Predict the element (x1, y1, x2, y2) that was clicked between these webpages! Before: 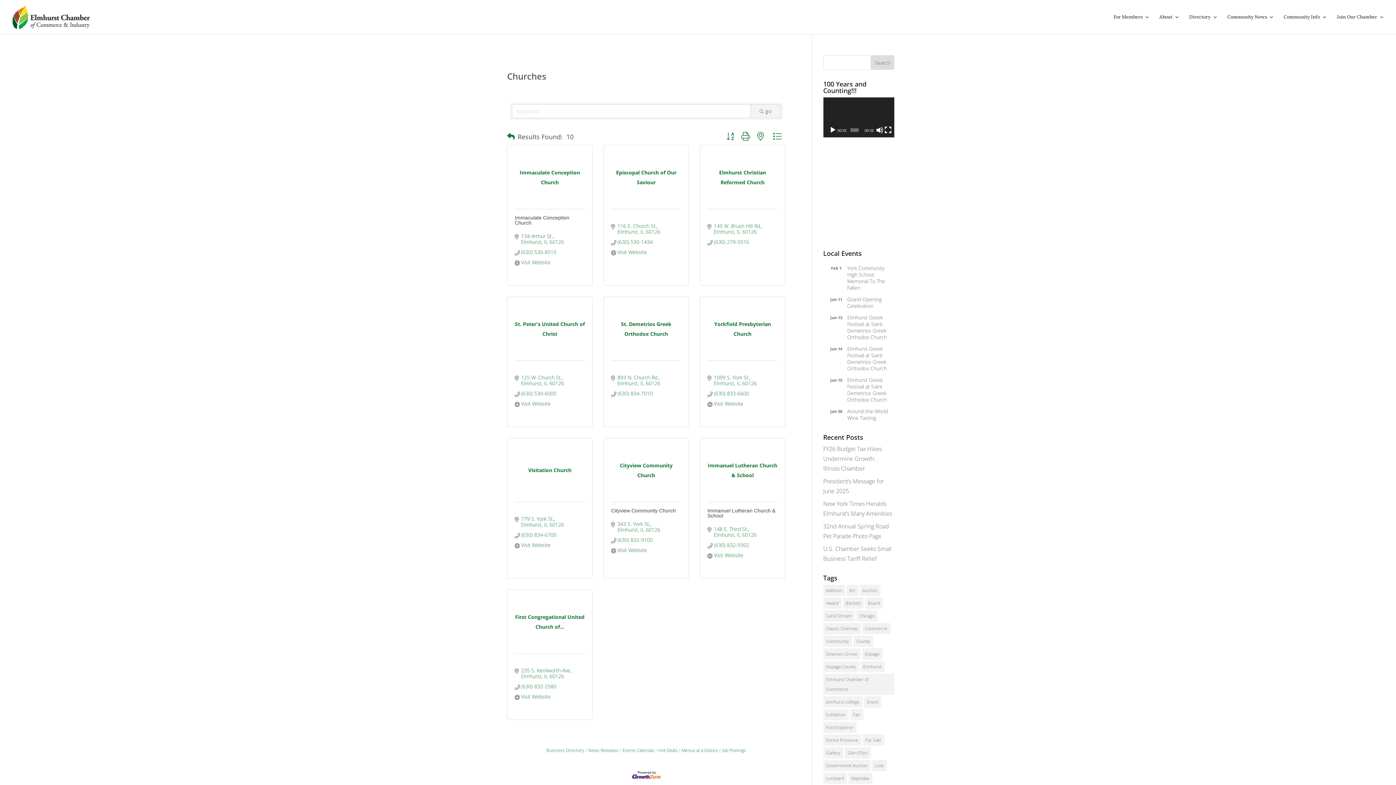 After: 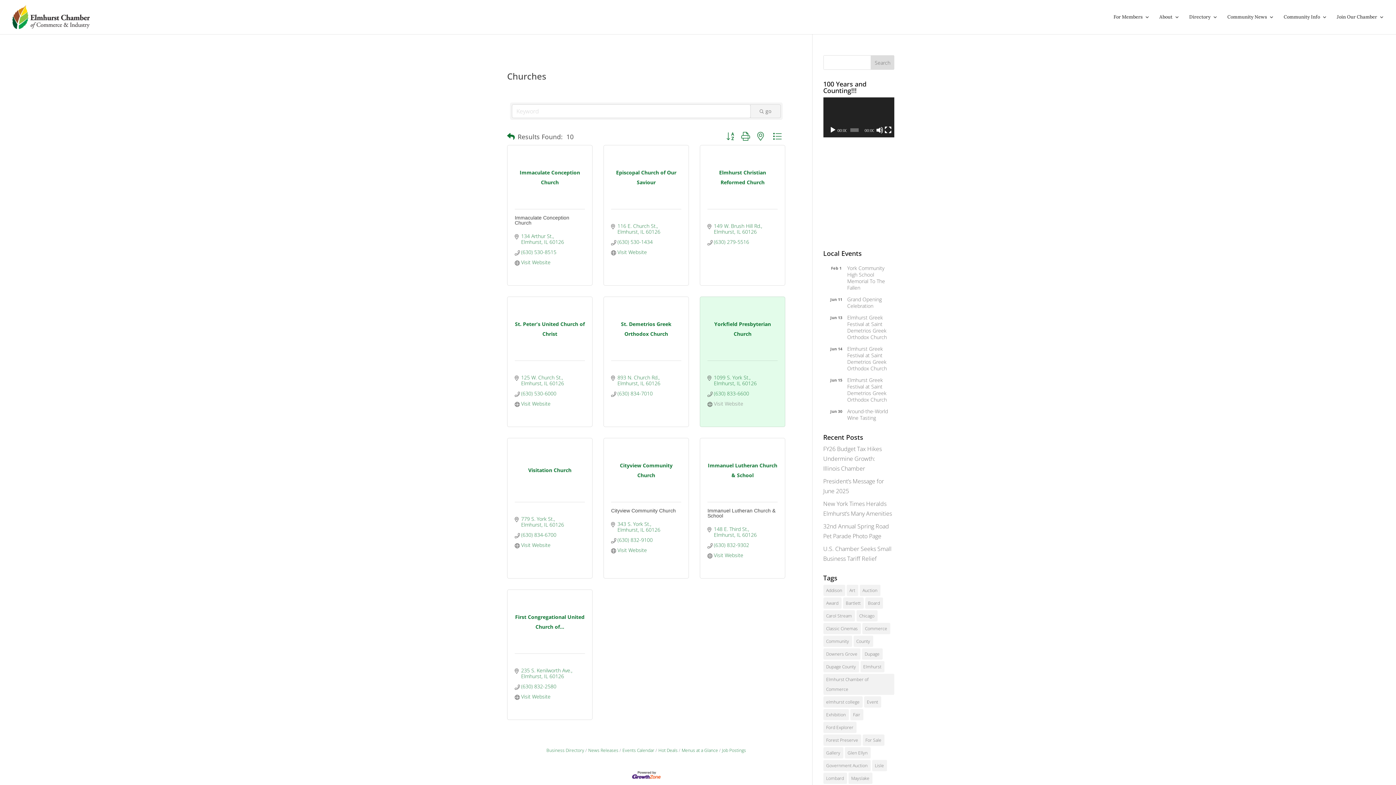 Action: label: Visit Website bbox: (714, 401, 743, 406)